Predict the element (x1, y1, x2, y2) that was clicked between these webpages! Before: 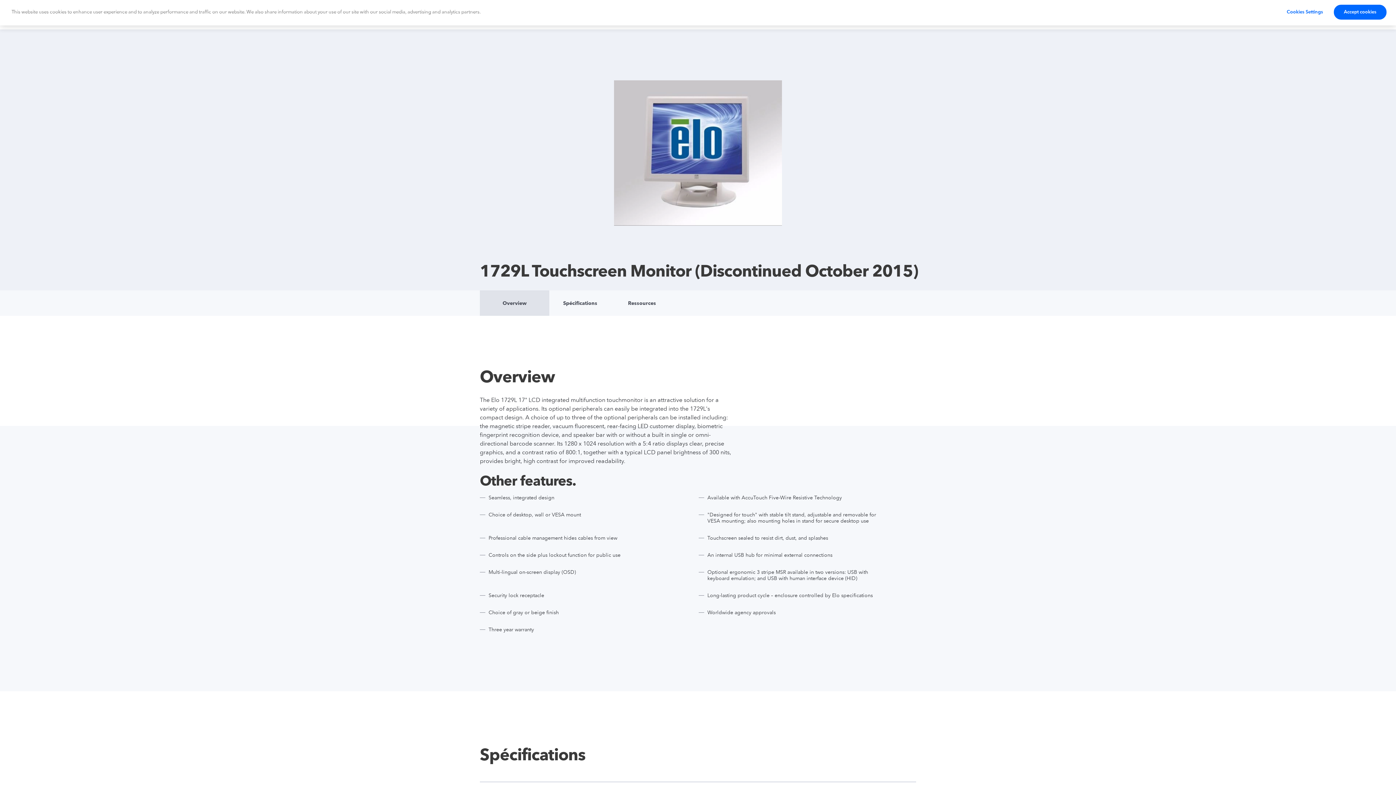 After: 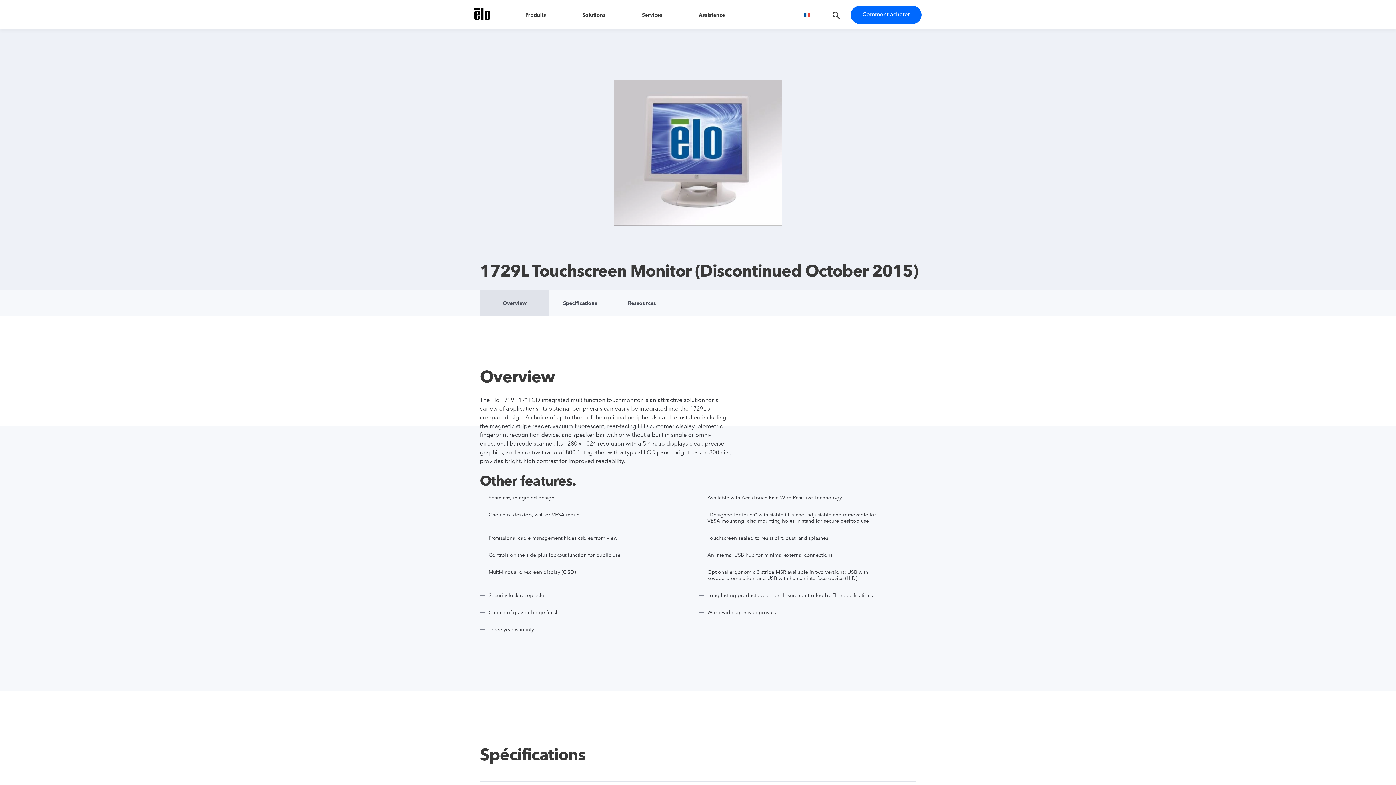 Action: bbox: (1334, 4, 1386, 19) label: Accept cookies